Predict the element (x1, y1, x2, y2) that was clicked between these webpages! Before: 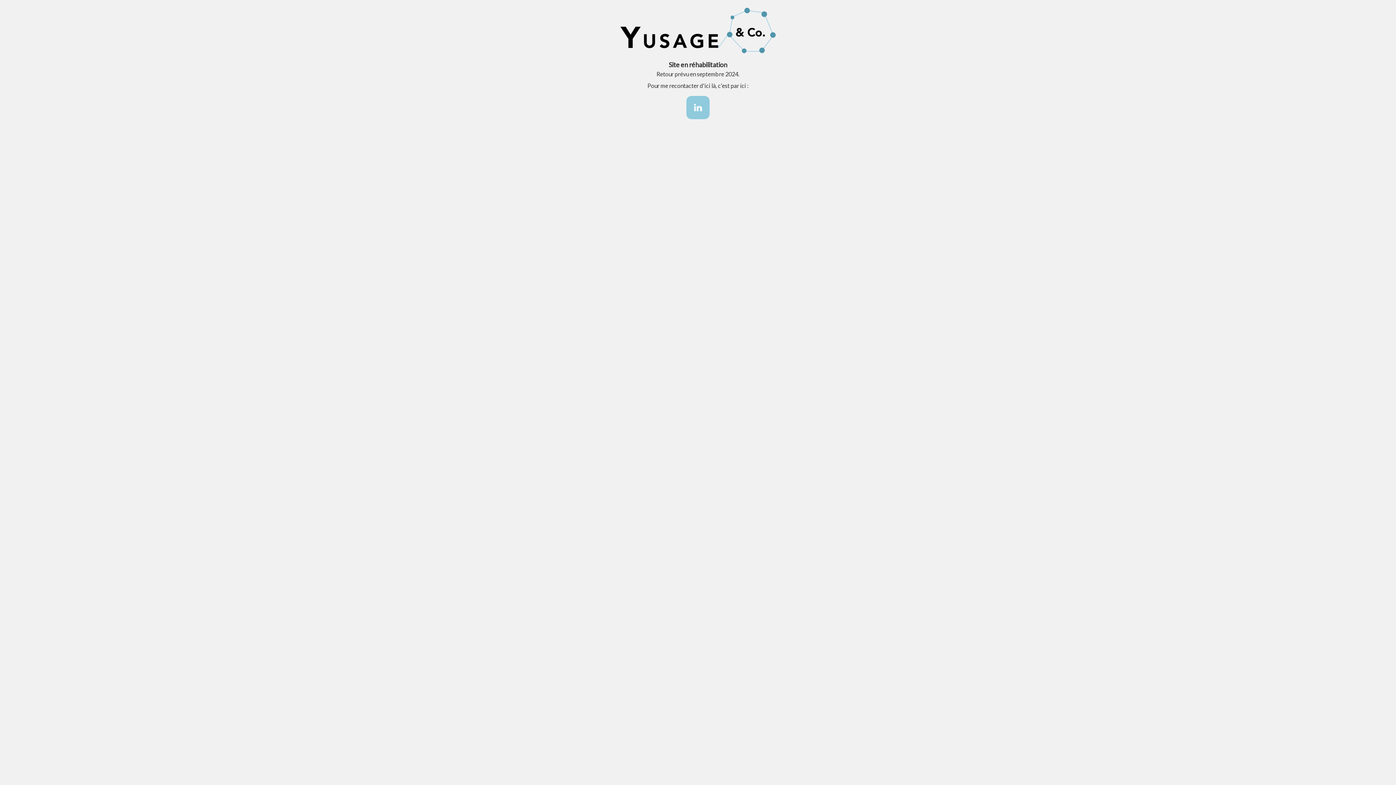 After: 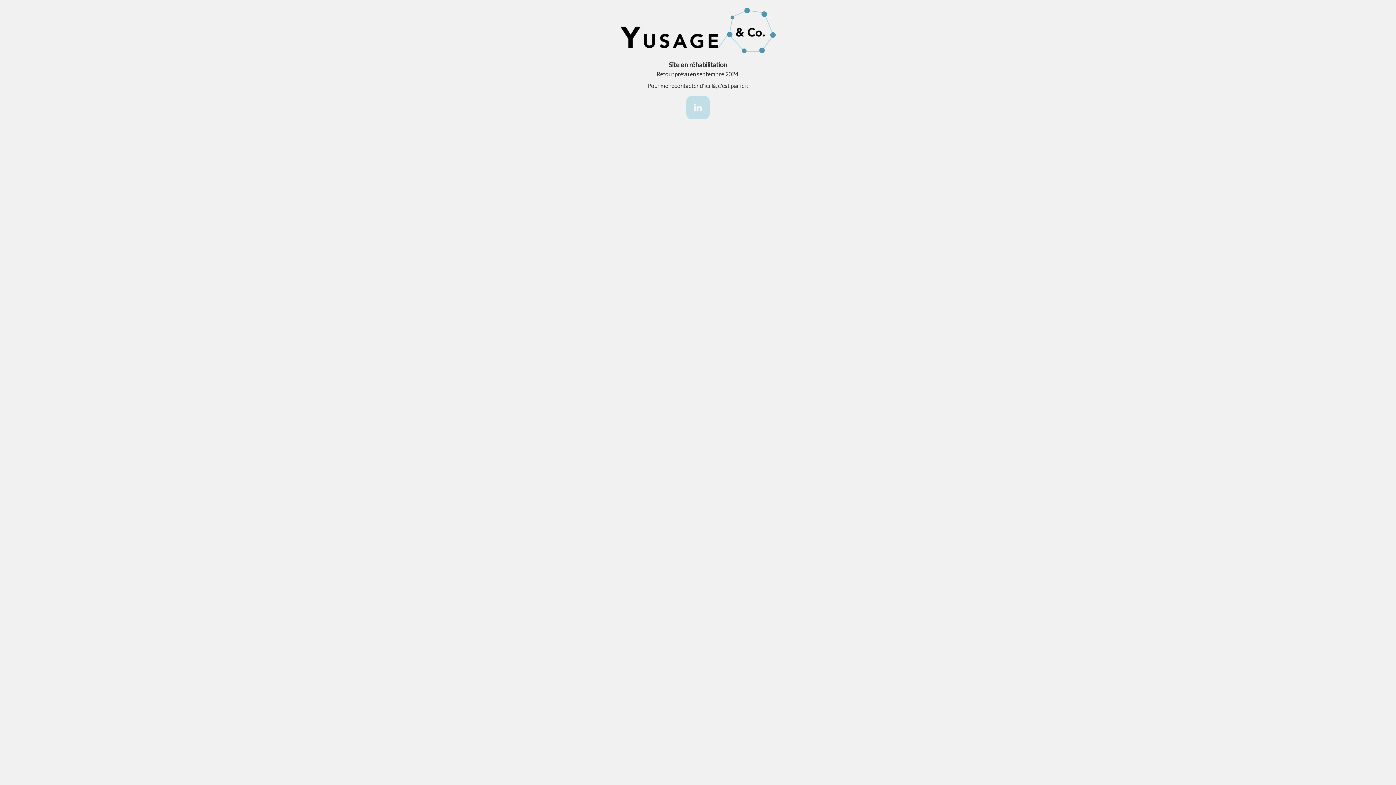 Action: bbox: (684, 102, 711, 110)